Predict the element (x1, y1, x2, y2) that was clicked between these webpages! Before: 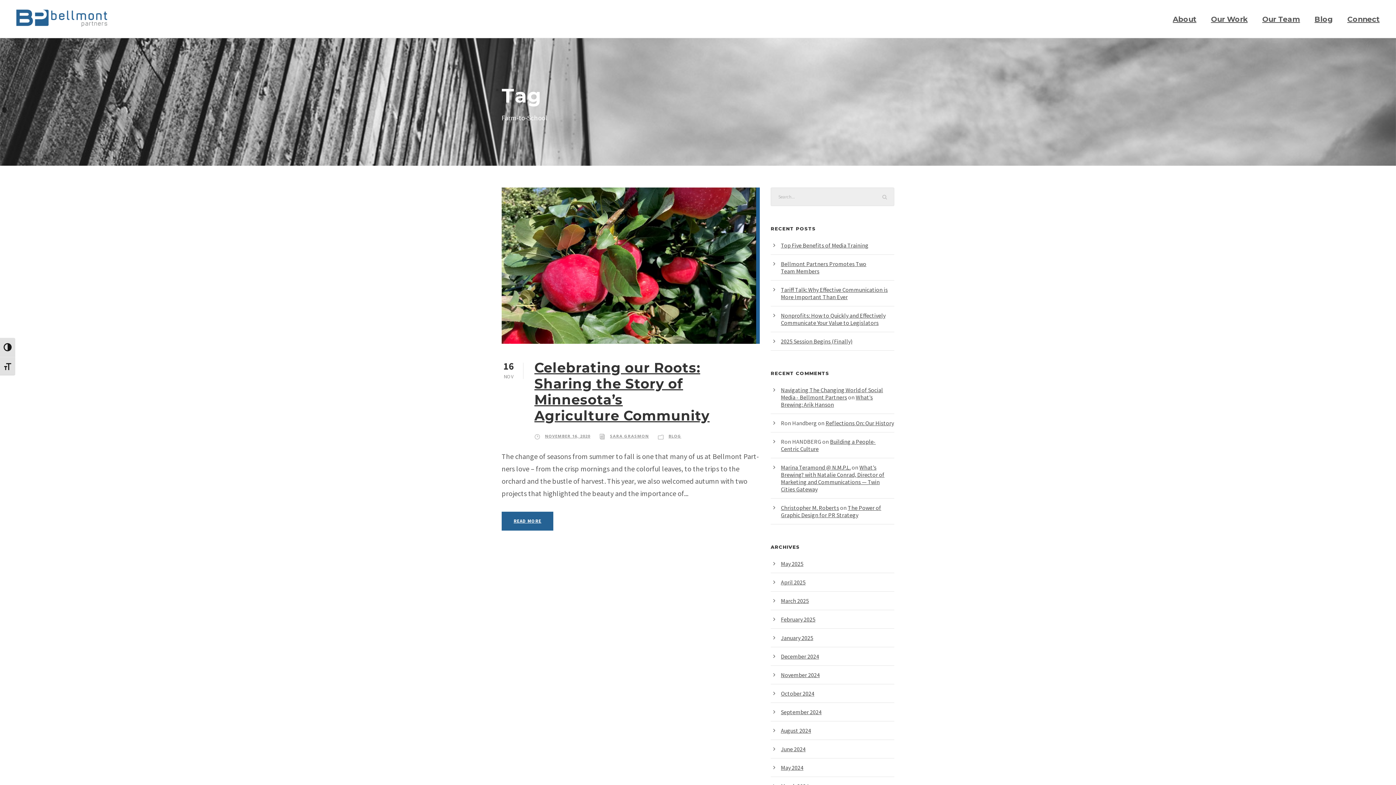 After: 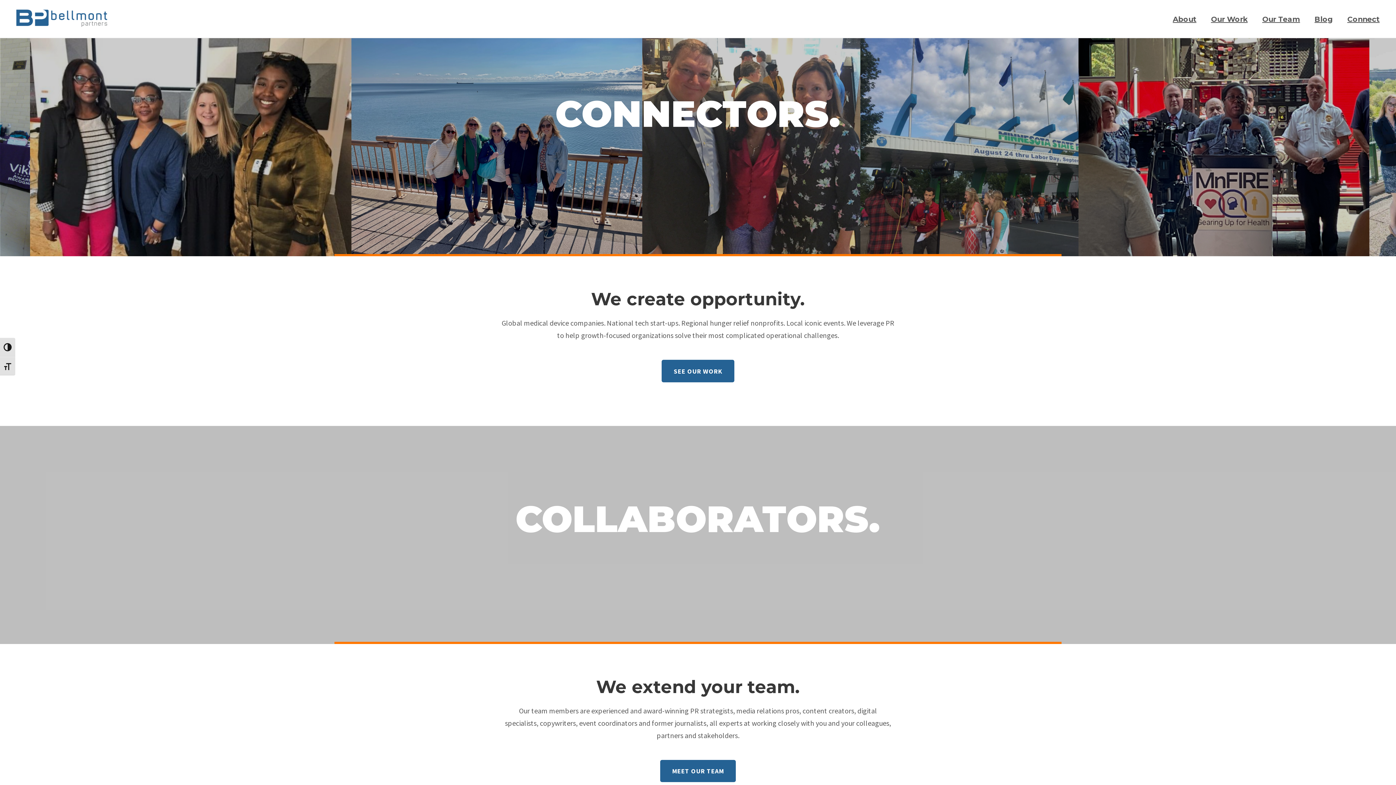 Action: bbox: (16, 12, 107, 21)